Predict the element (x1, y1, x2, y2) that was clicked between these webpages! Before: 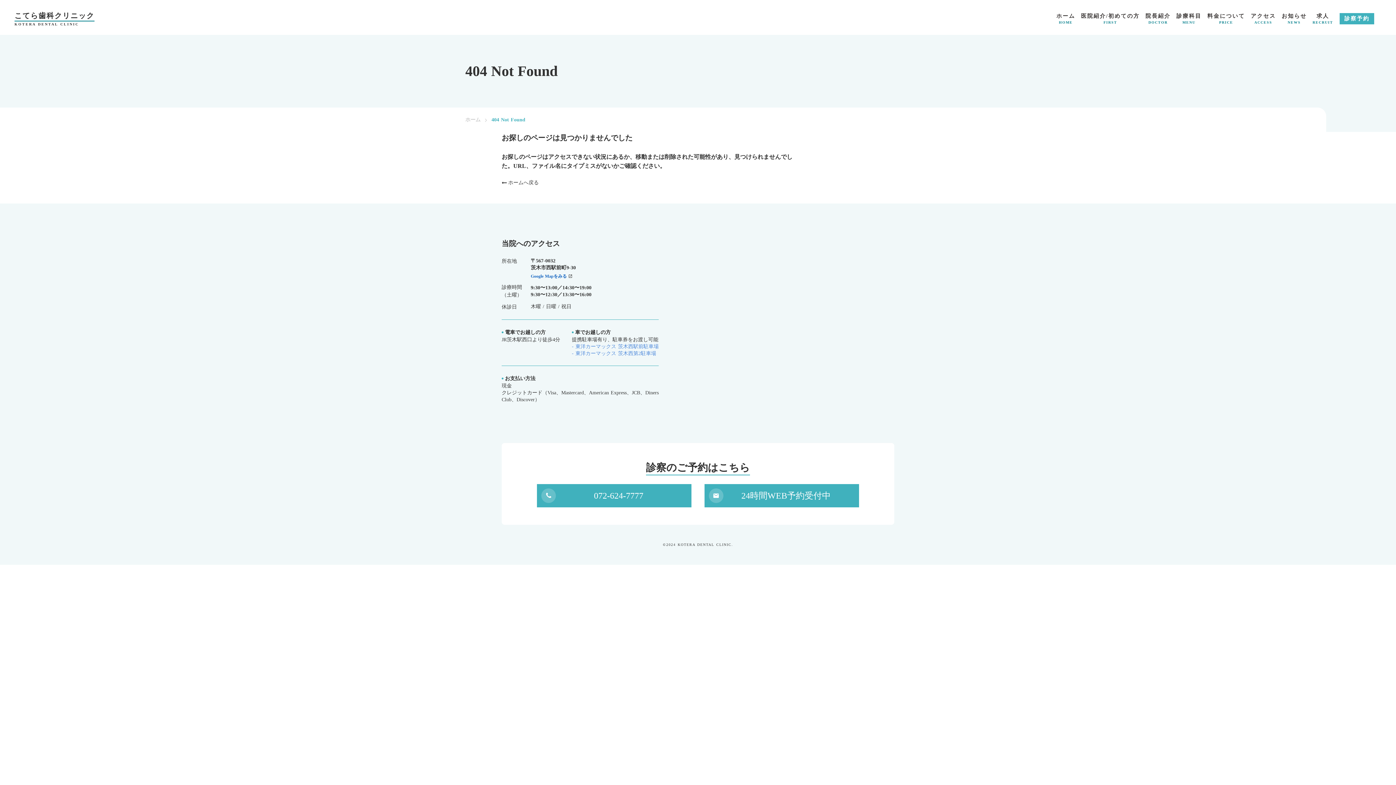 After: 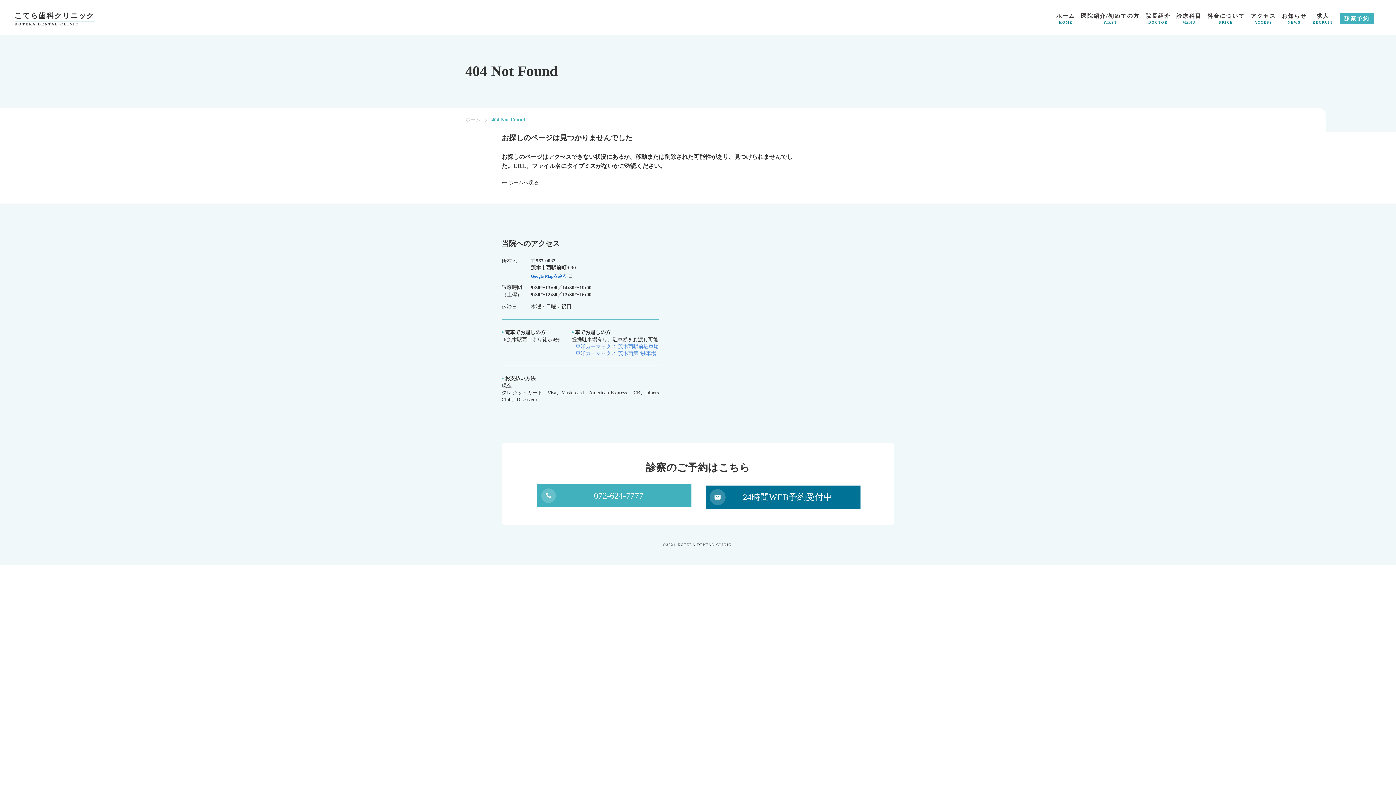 Action: label: email

24時間WEB予約受付中 bbox: (704, 493, 859, 516)